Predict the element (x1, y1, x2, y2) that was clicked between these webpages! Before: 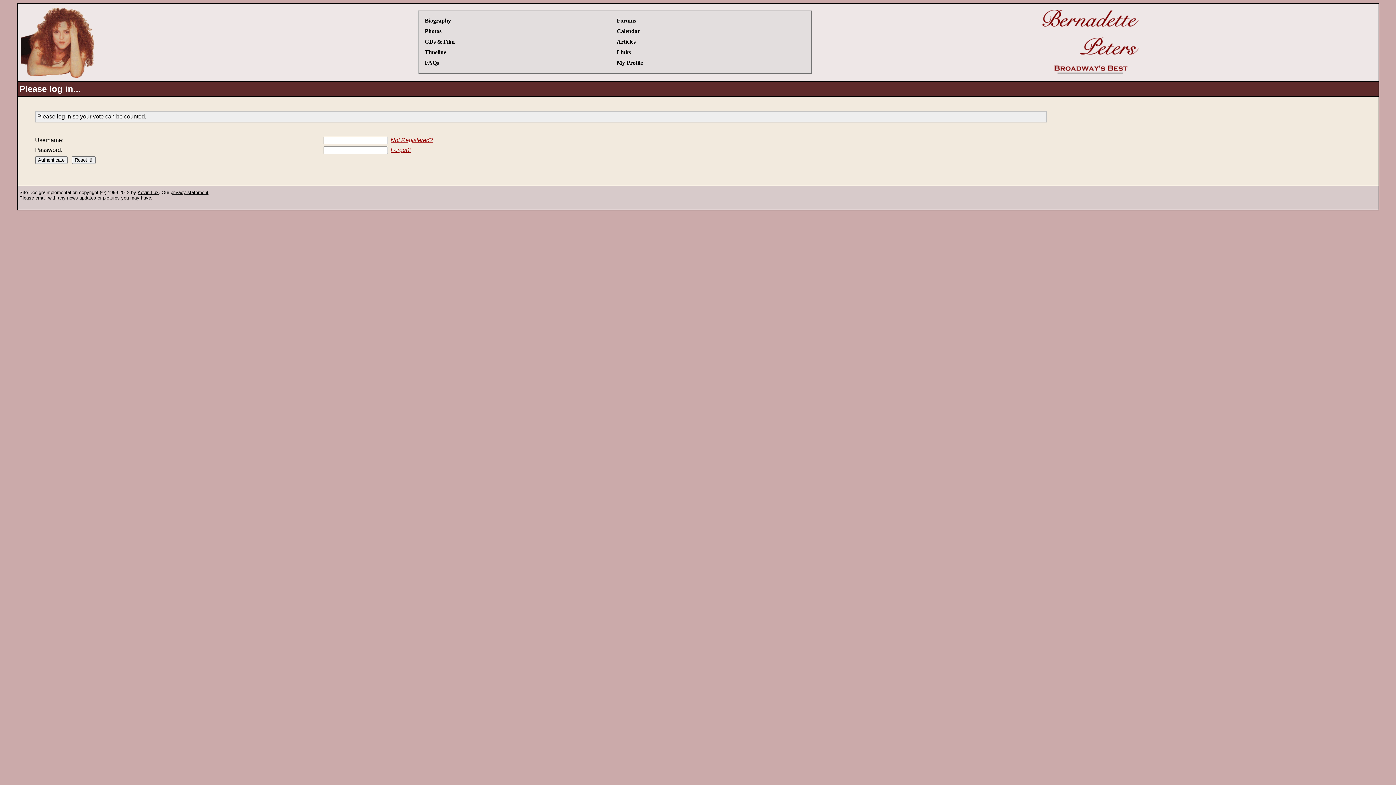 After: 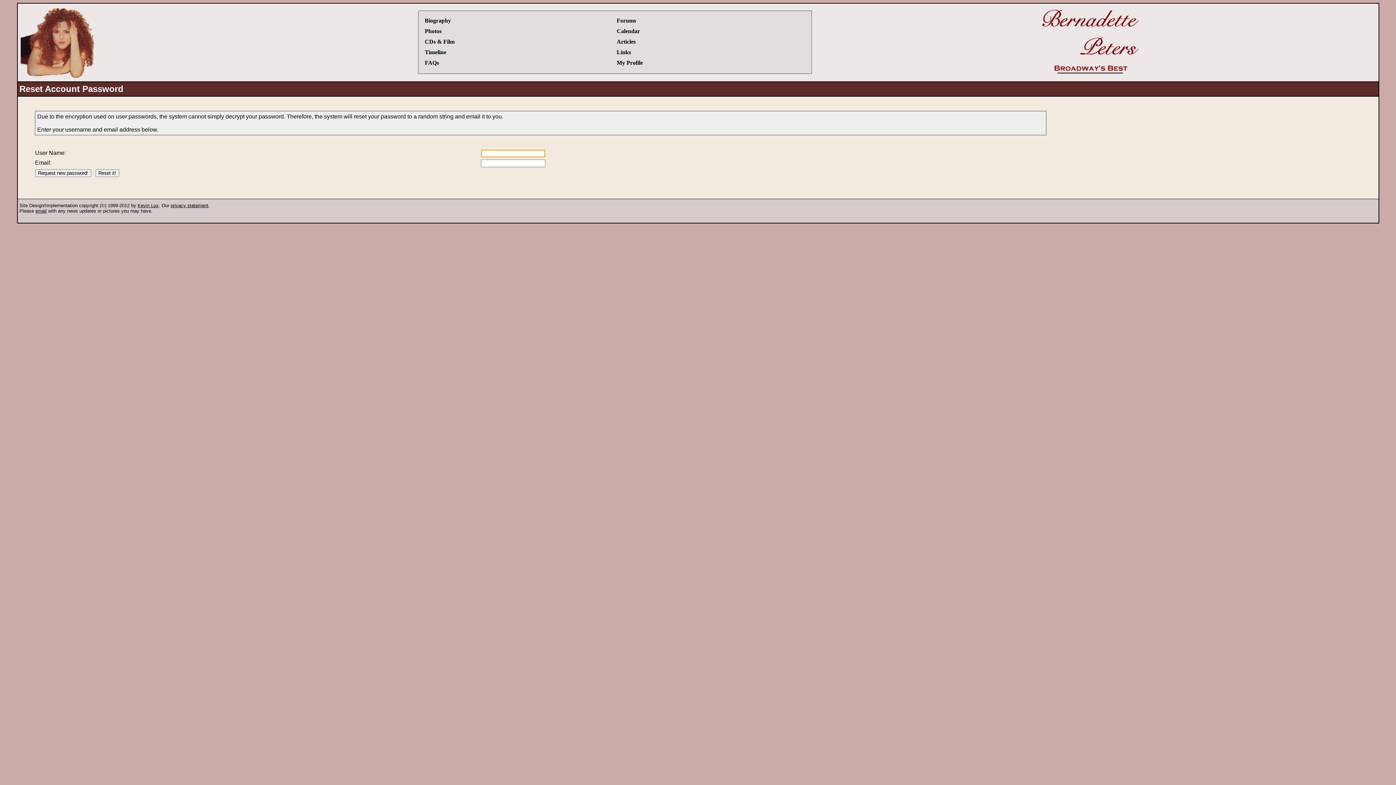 Action: bbox: (390, 146, 410, 153) label: Forget?